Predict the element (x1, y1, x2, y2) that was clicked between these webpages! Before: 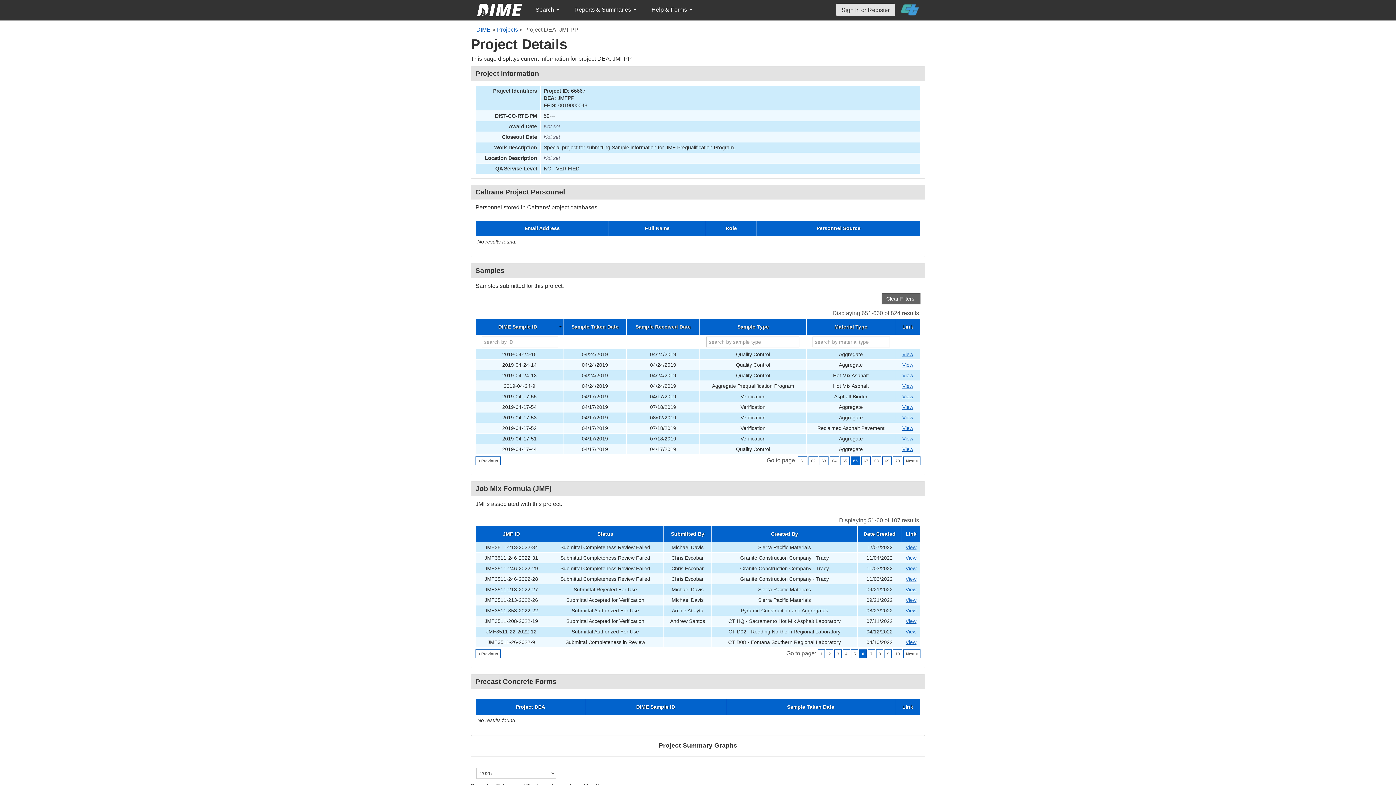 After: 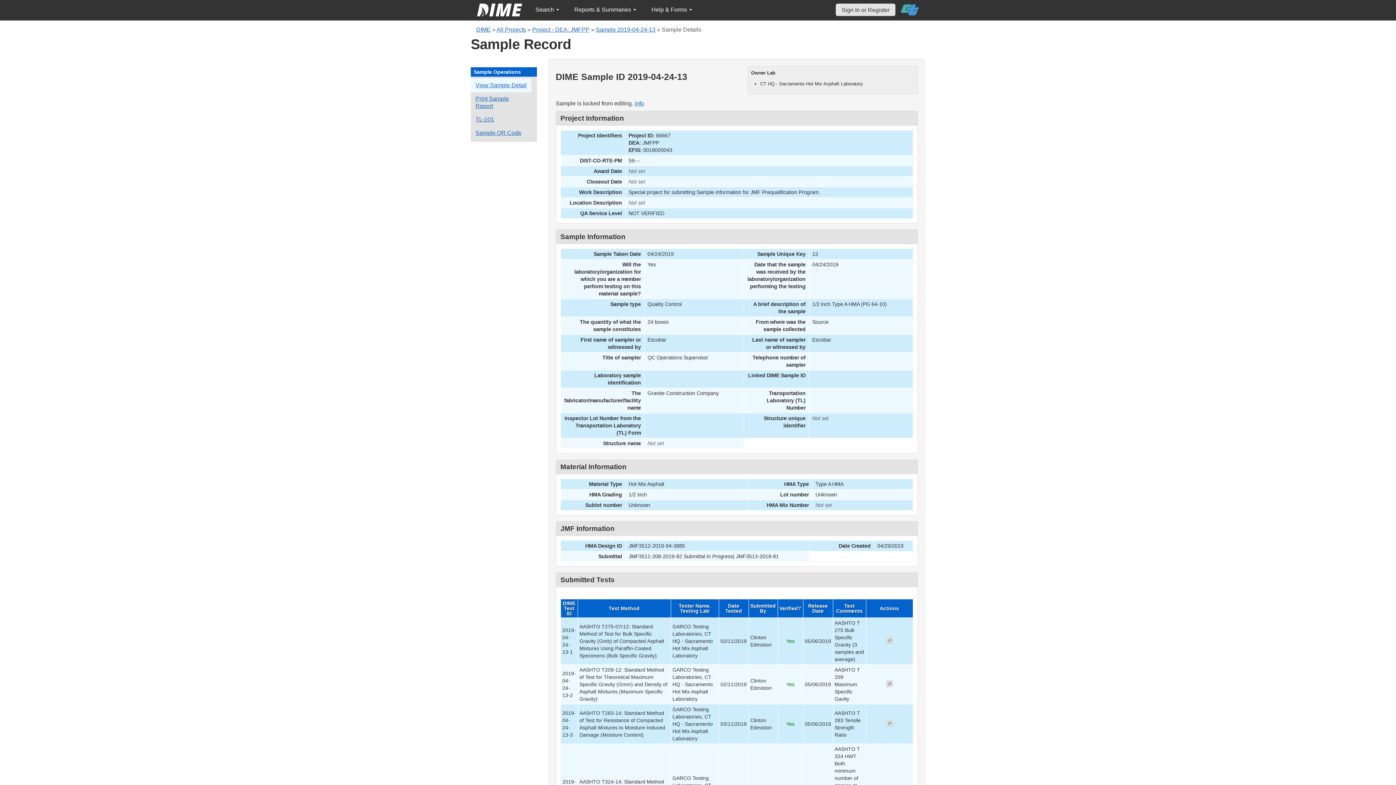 Action: bbox: (902, 372, 913, 378) label: Go to DIME sample 18602